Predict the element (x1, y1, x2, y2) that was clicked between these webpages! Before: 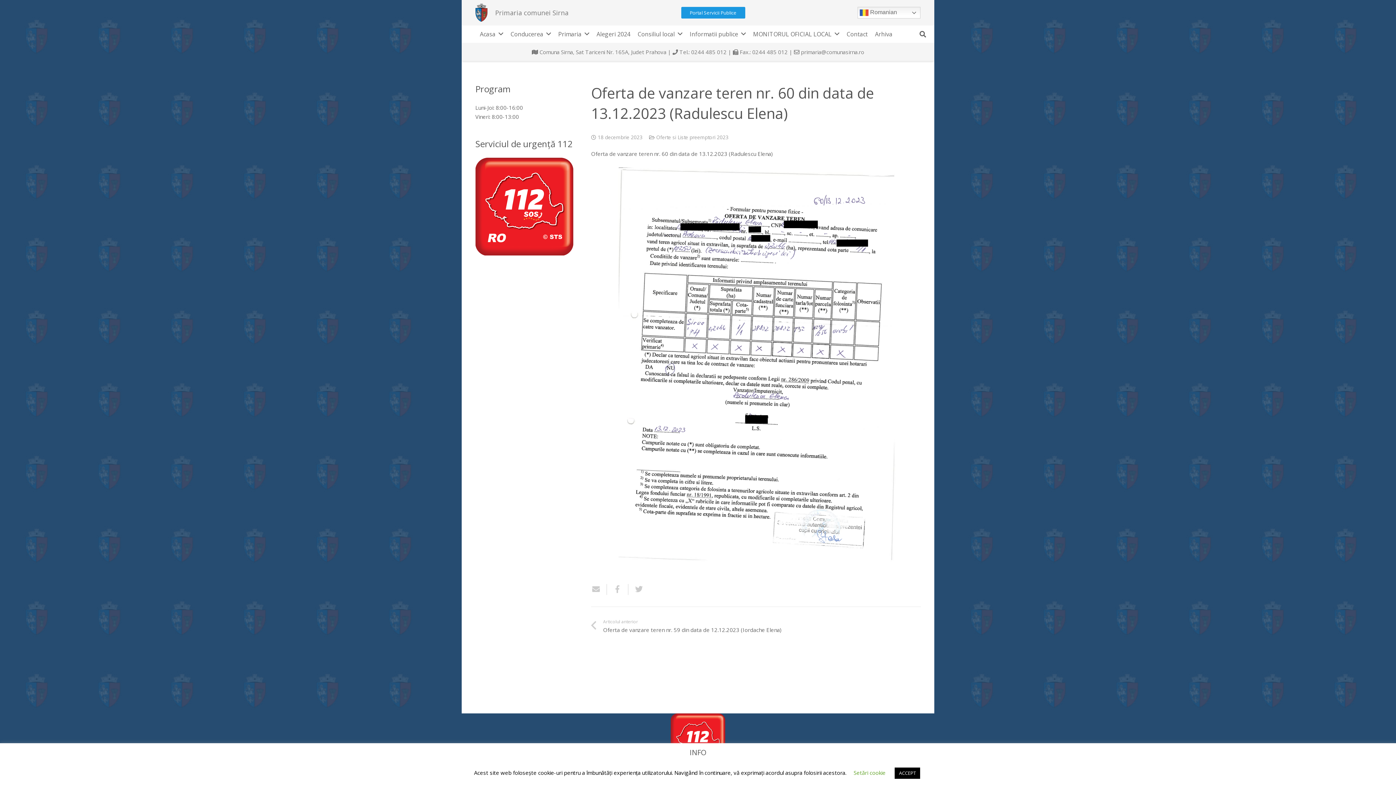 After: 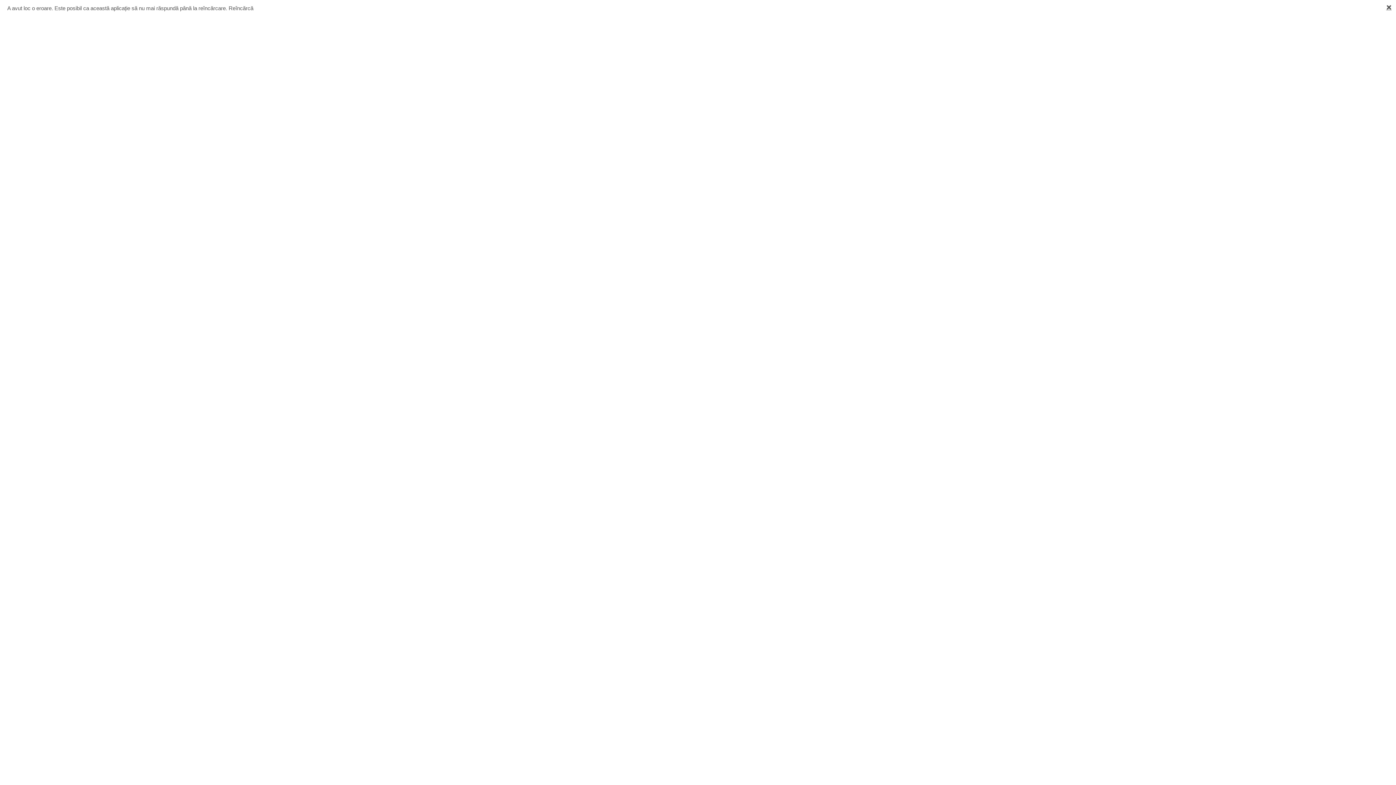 Action: bbox: (681, 6, 745, 18) label: Portal Servicii Publice